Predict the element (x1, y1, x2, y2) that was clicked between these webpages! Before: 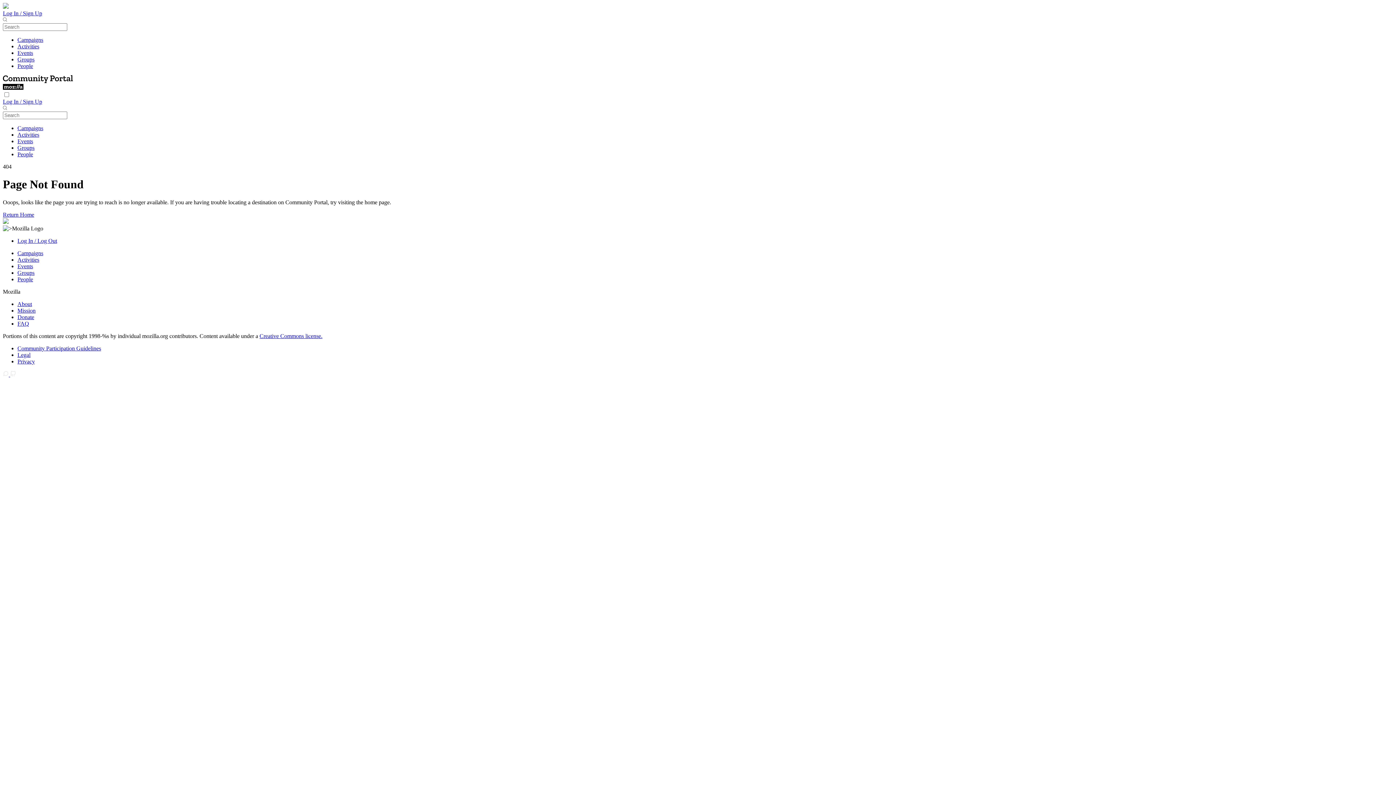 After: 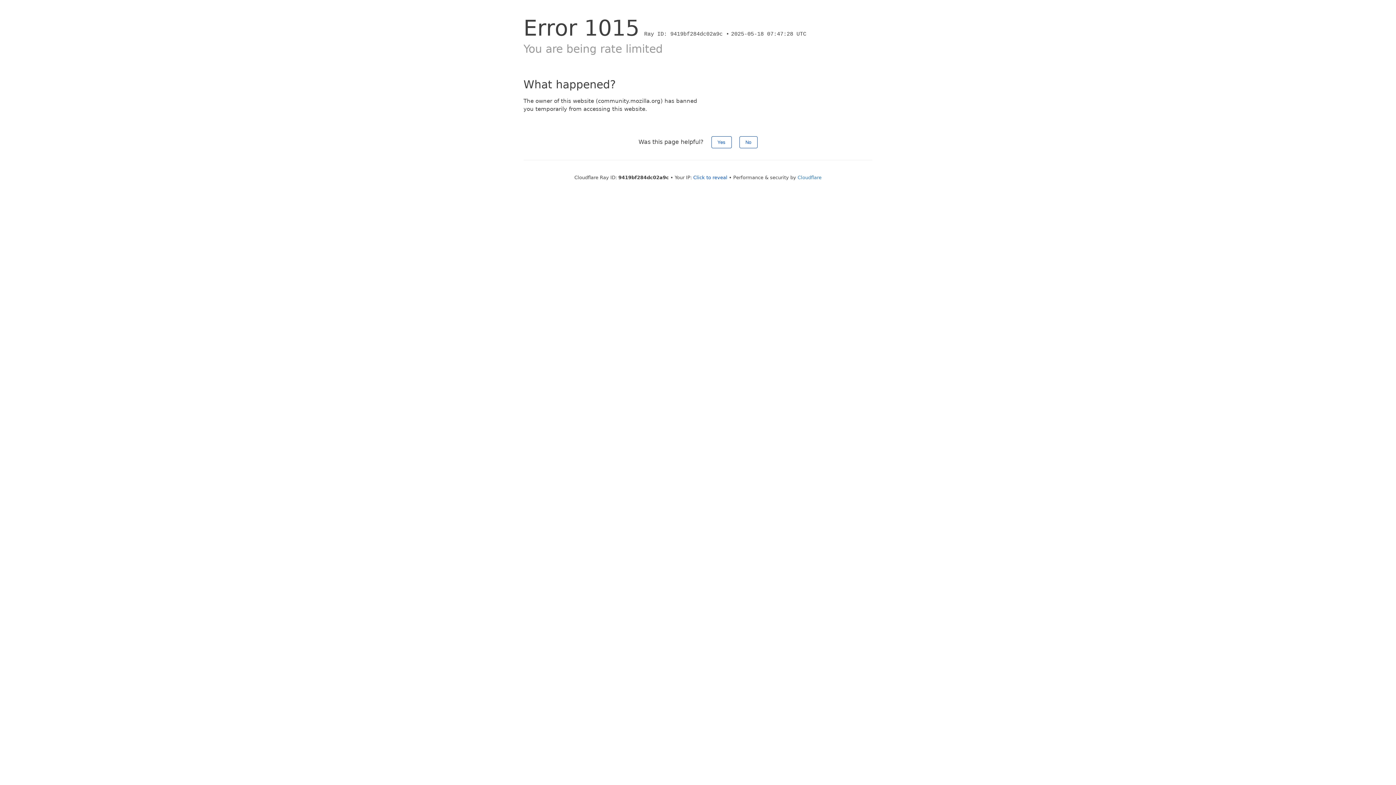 Action: bbox: (17, 43, 39, 49) label: Activities